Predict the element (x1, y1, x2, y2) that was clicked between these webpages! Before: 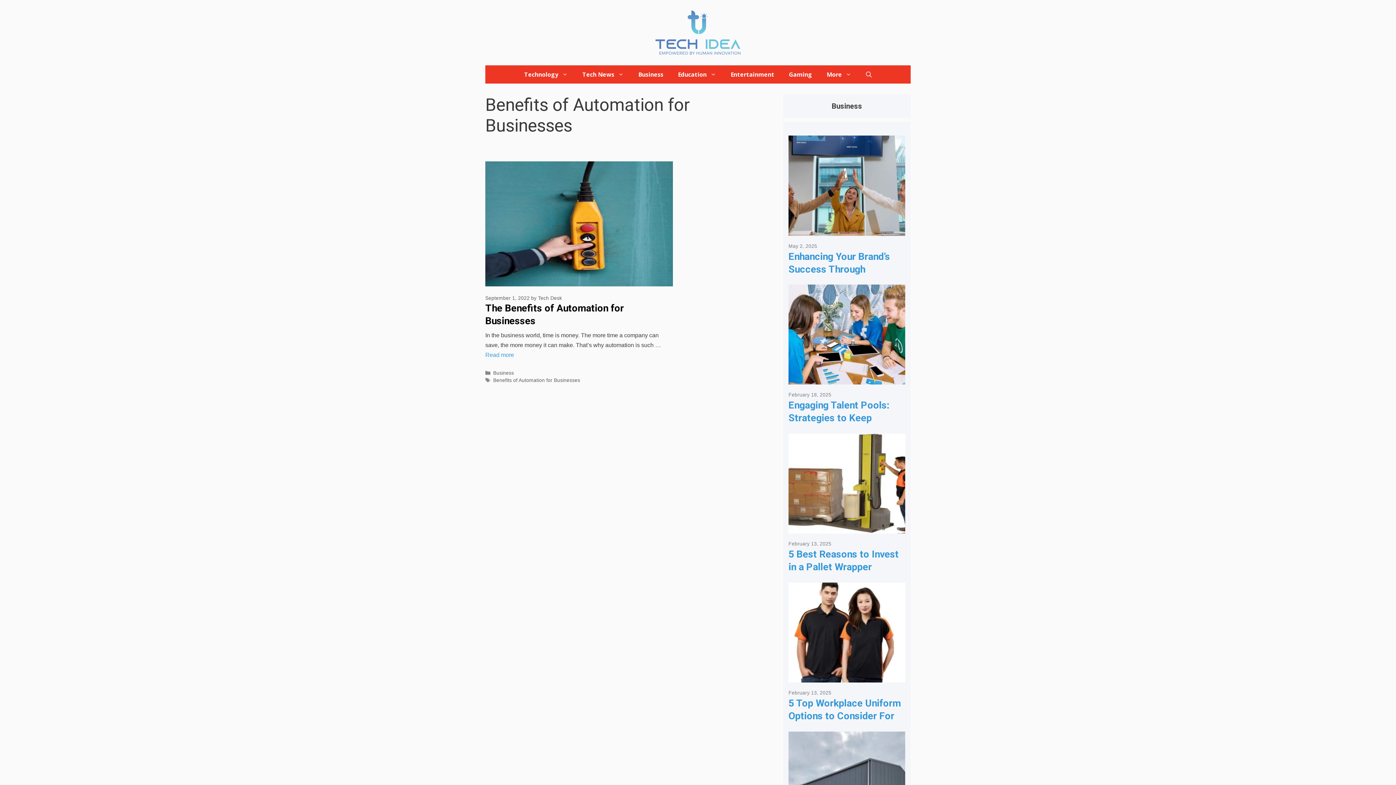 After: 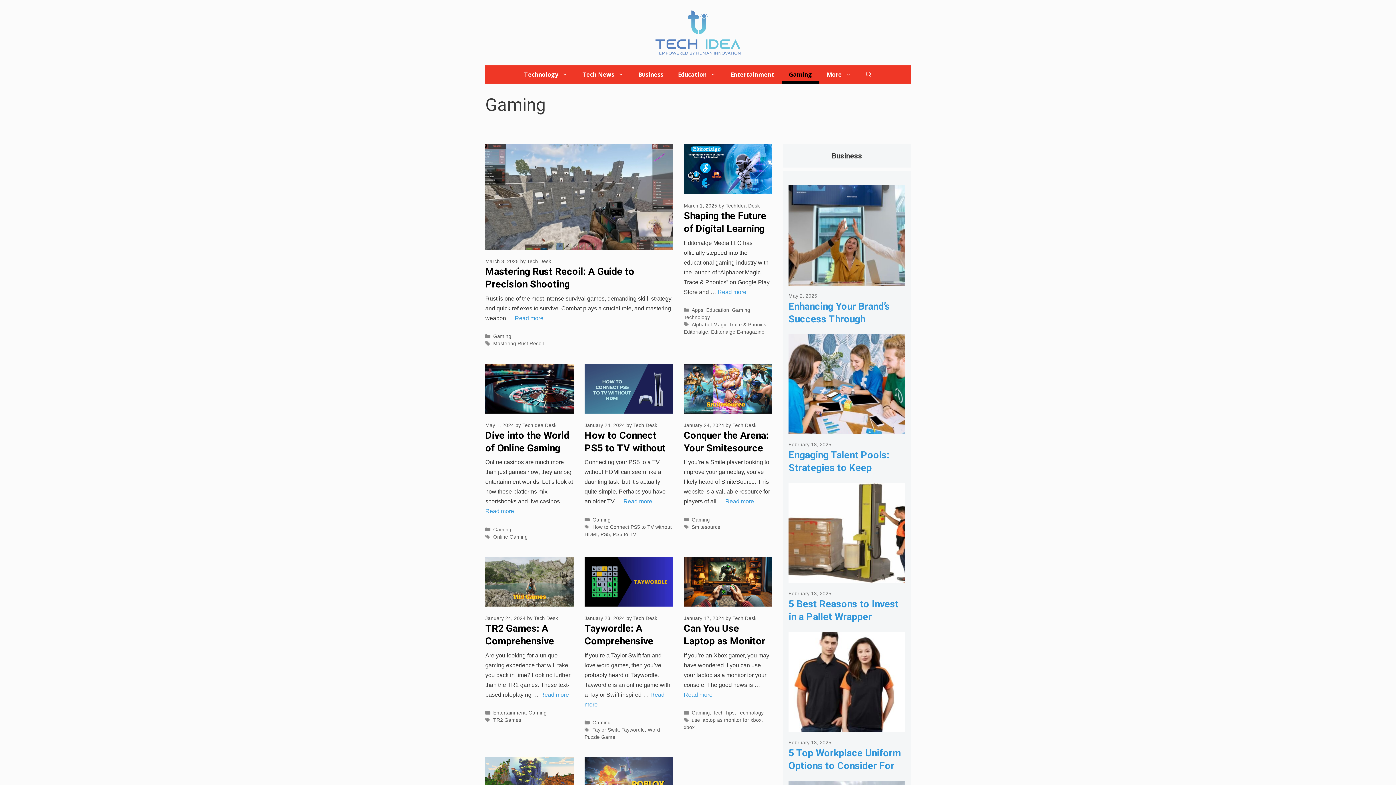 Action: label: Gaming bbox: (781, 65, 819, 83)